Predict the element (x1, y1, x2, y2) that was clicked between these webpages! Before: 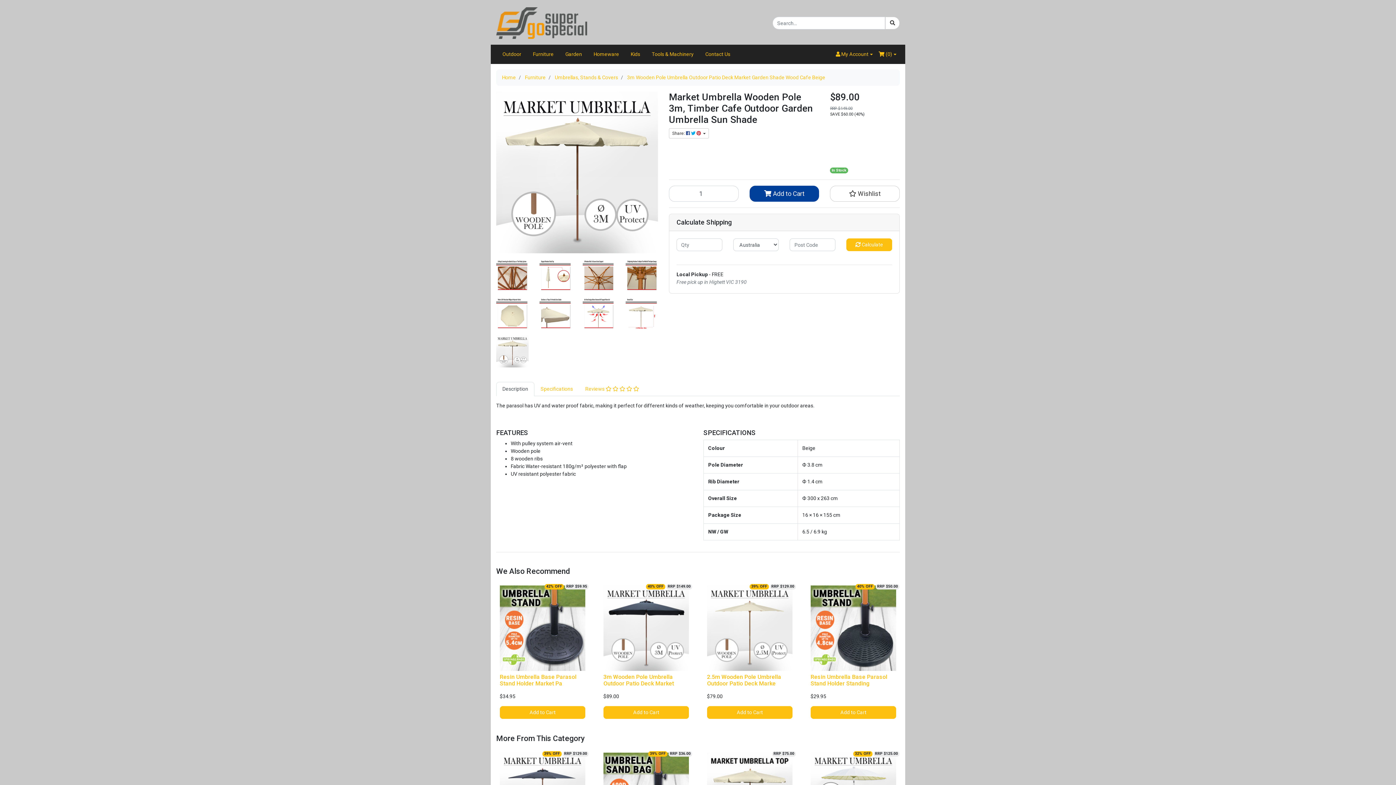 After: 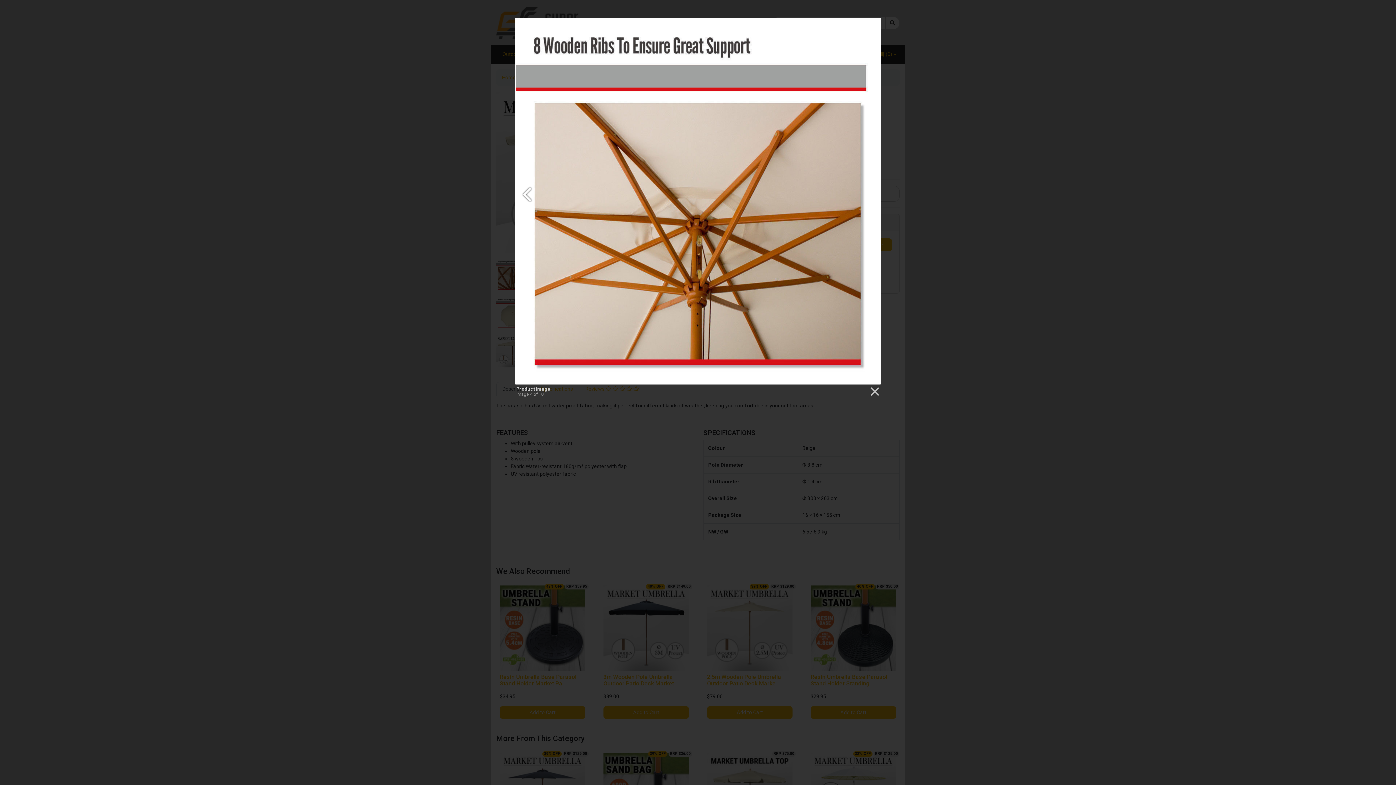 Action: bbox: (582, 272, 615, 277)